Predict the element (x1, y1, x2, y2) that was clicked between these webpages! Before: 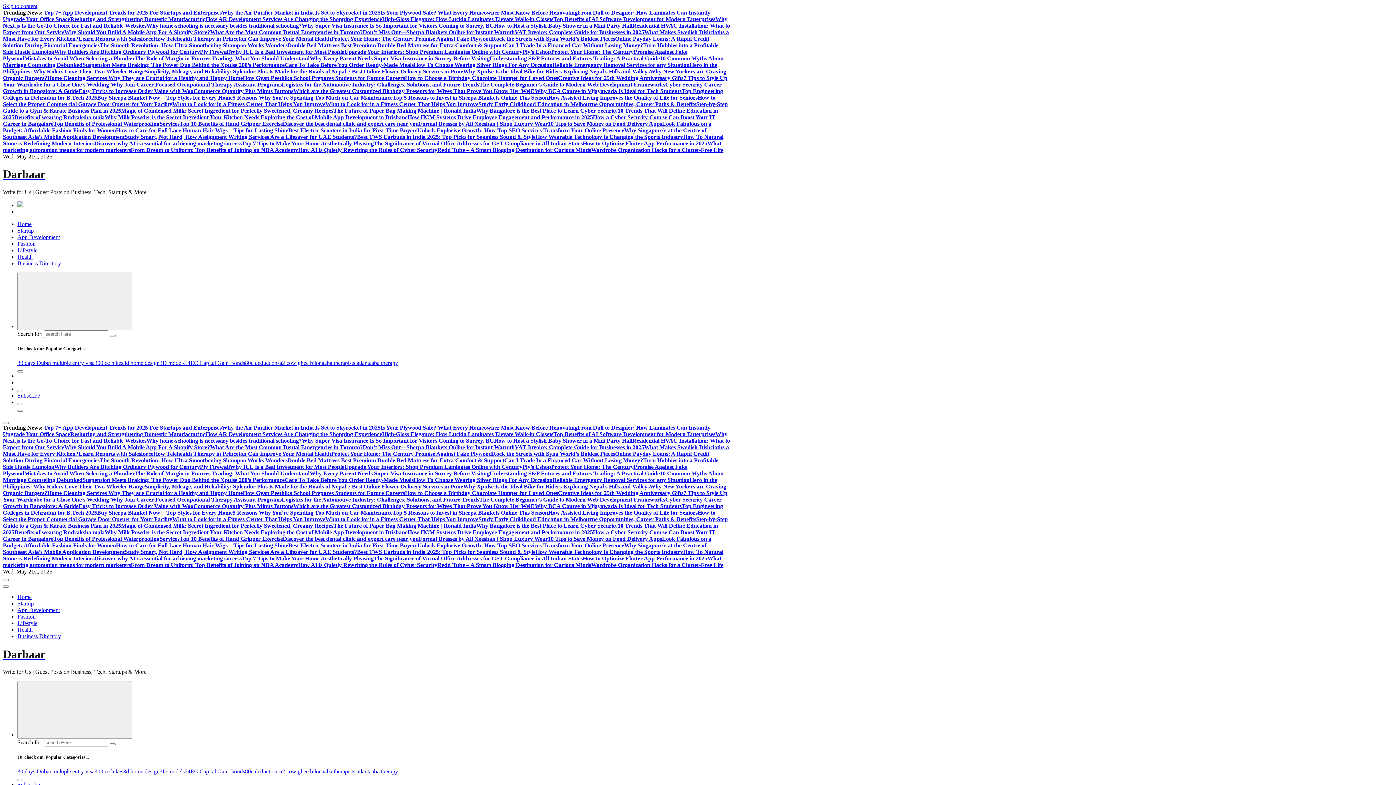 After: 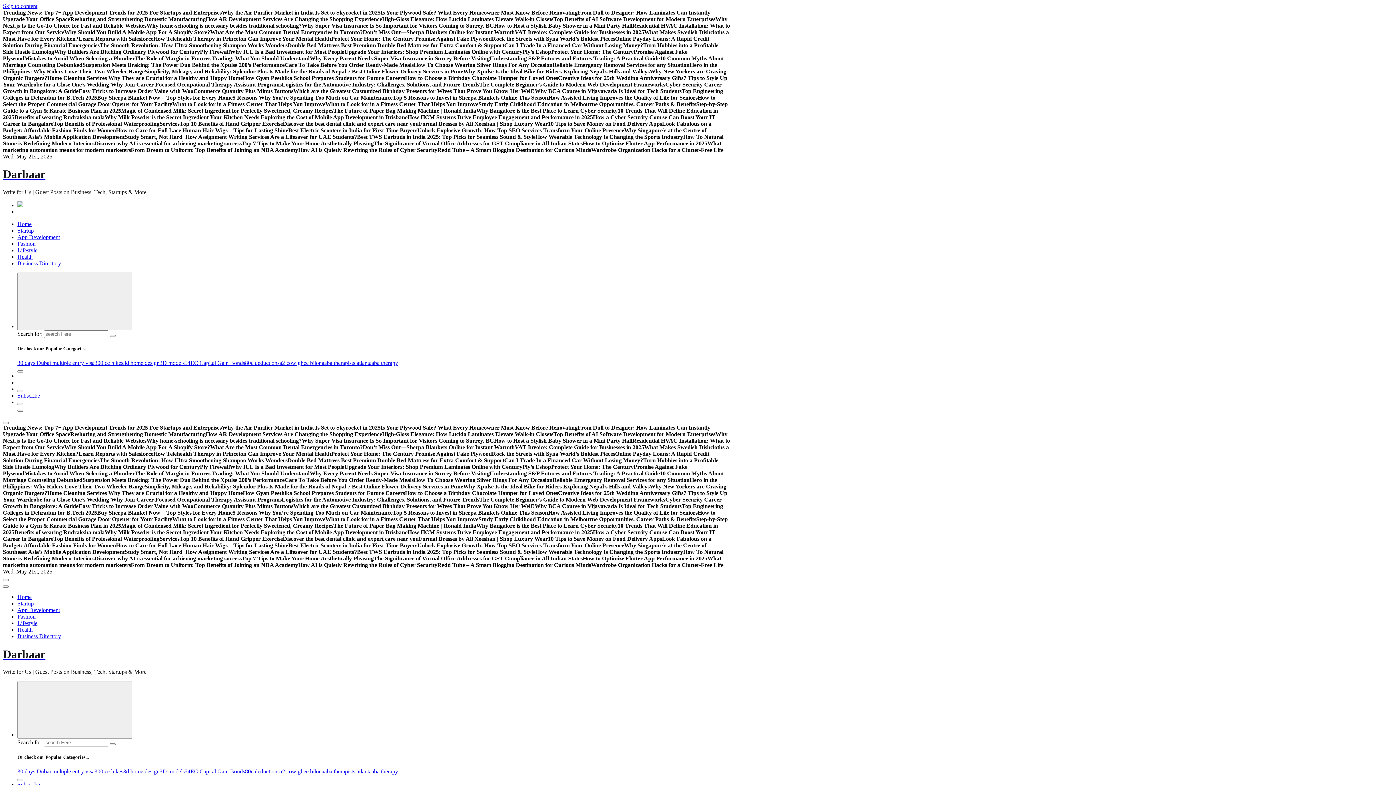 Action: bbox: (357, 549, 535, 555) label: Best TWS Earbuds in India 2025: Top Picks for Seamless Sound & Style